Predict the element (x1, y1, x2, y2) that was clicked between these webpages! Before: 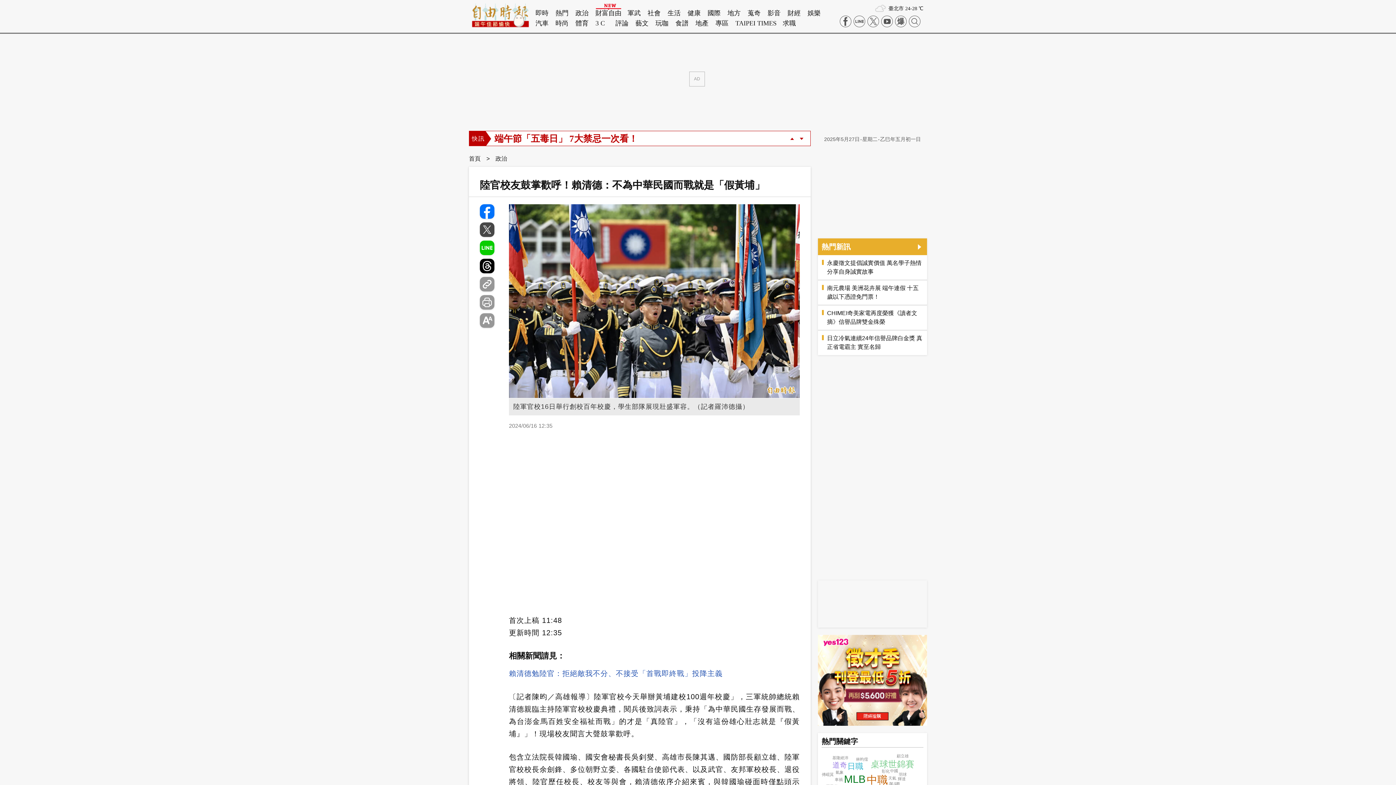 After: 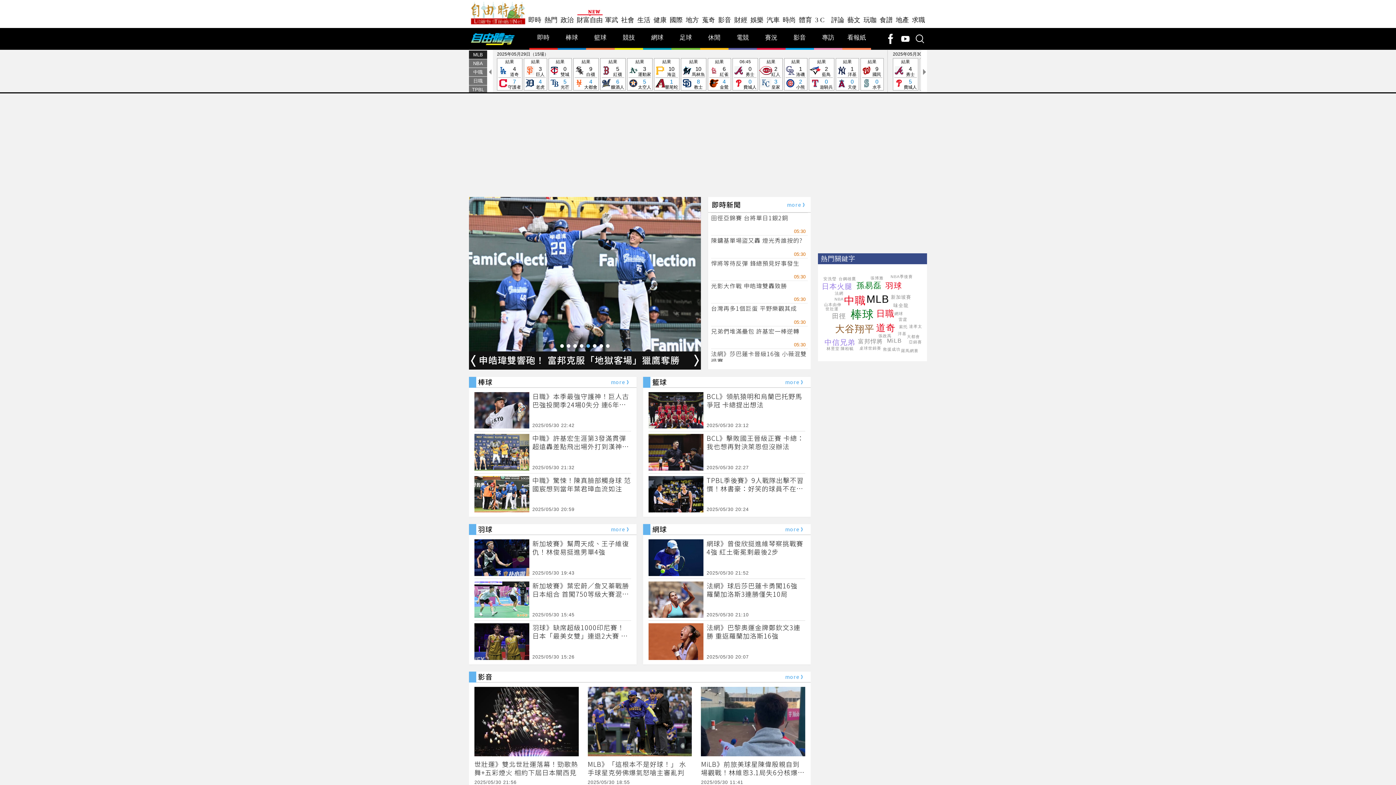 Action: label: 體育 bbox: (575, 18, 589, 28)